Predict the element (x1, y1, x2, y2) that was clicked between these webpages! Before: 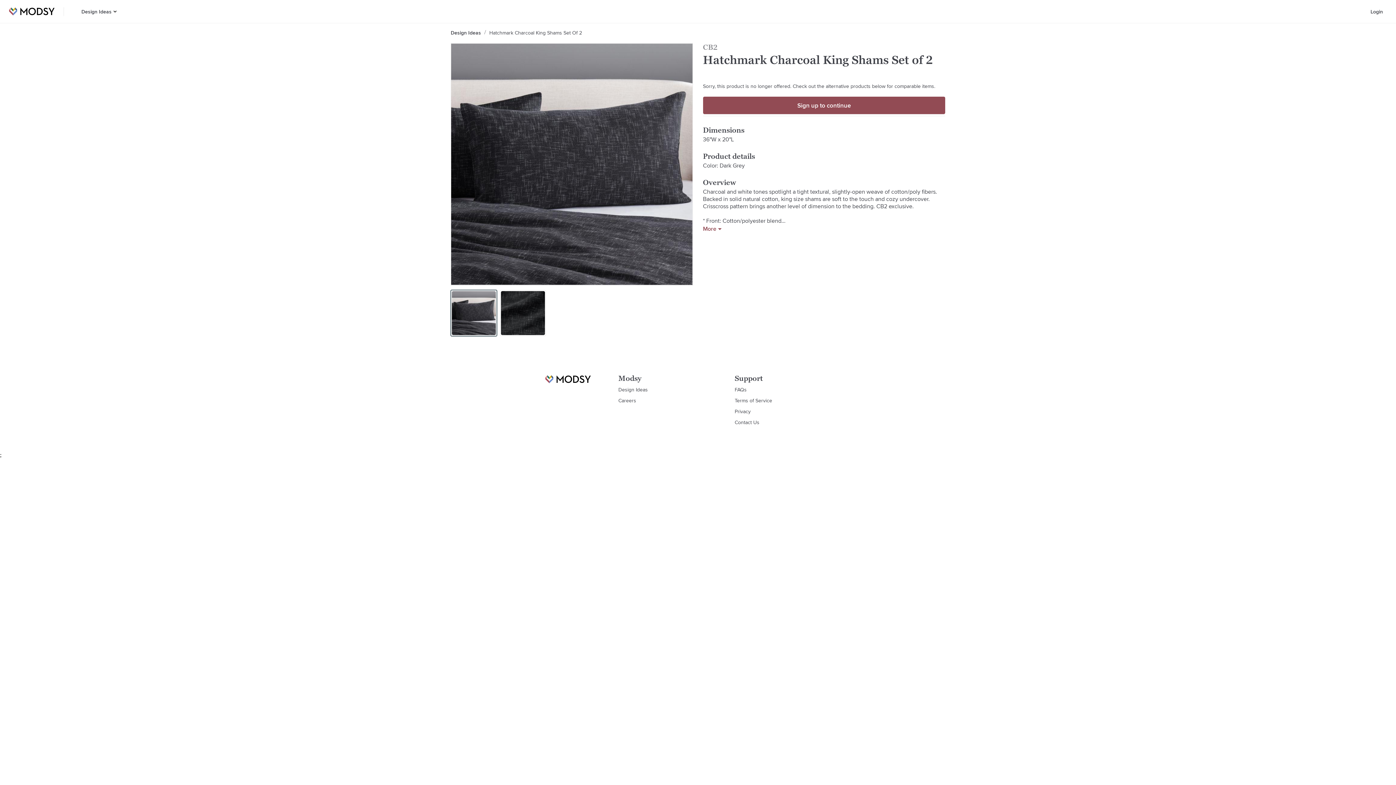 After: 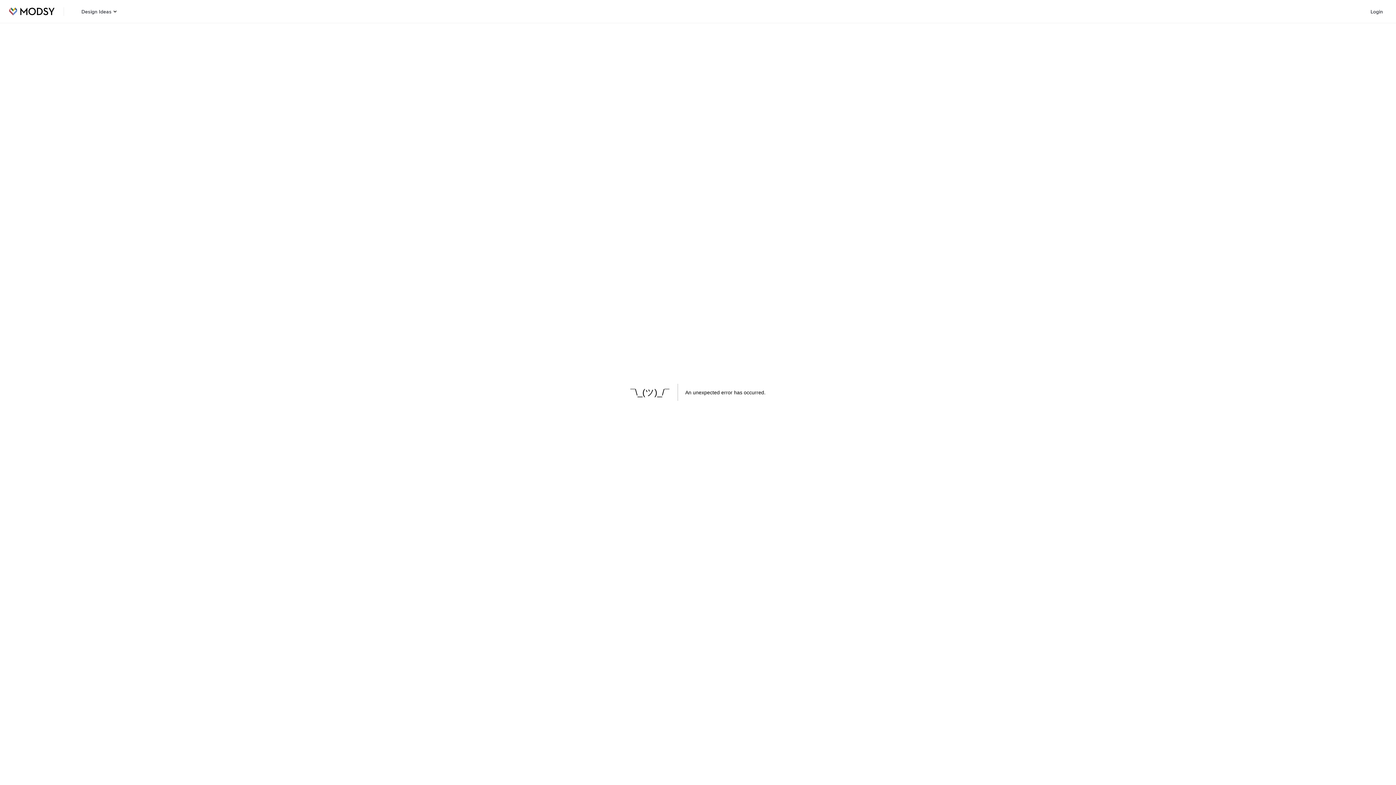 Action: label: Design Ideas bbox: (618, 386, 648, 393)